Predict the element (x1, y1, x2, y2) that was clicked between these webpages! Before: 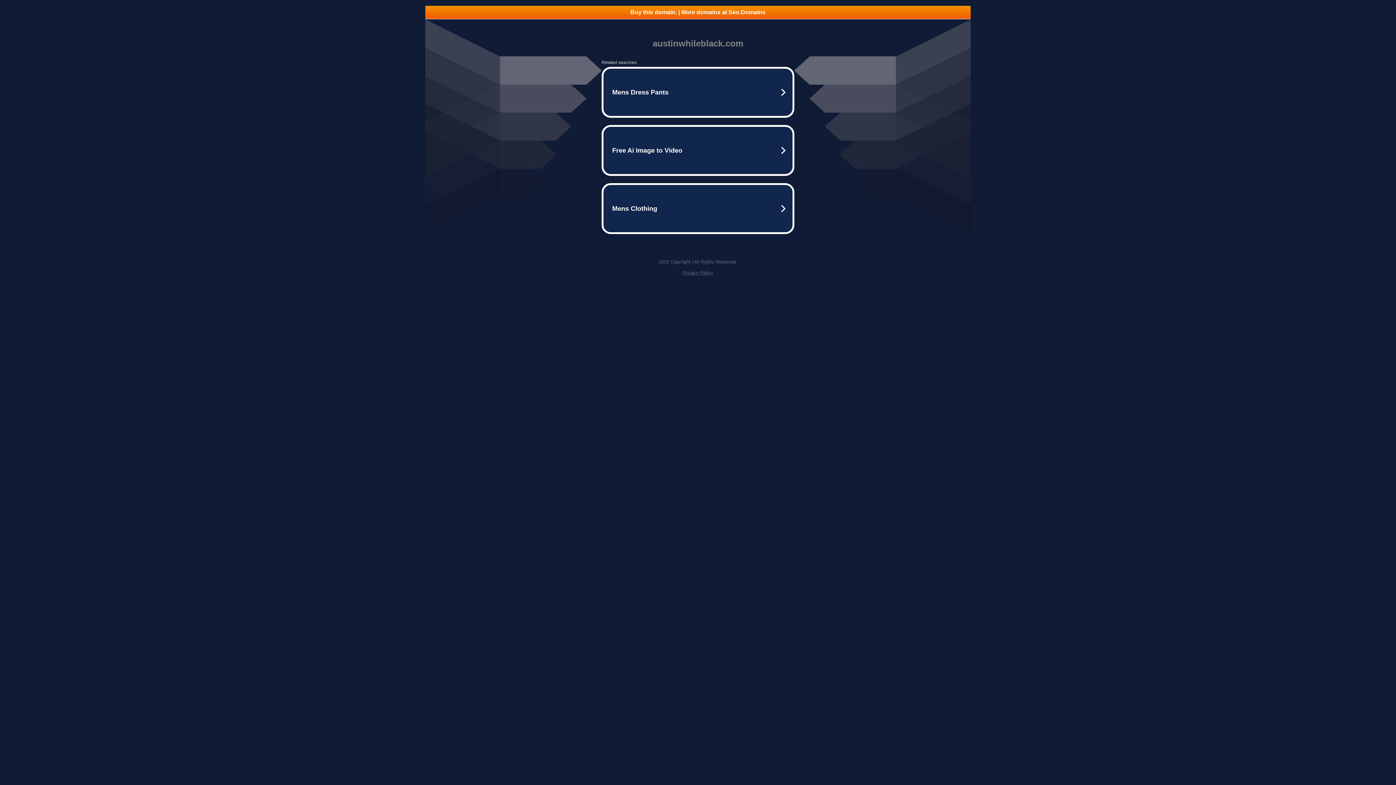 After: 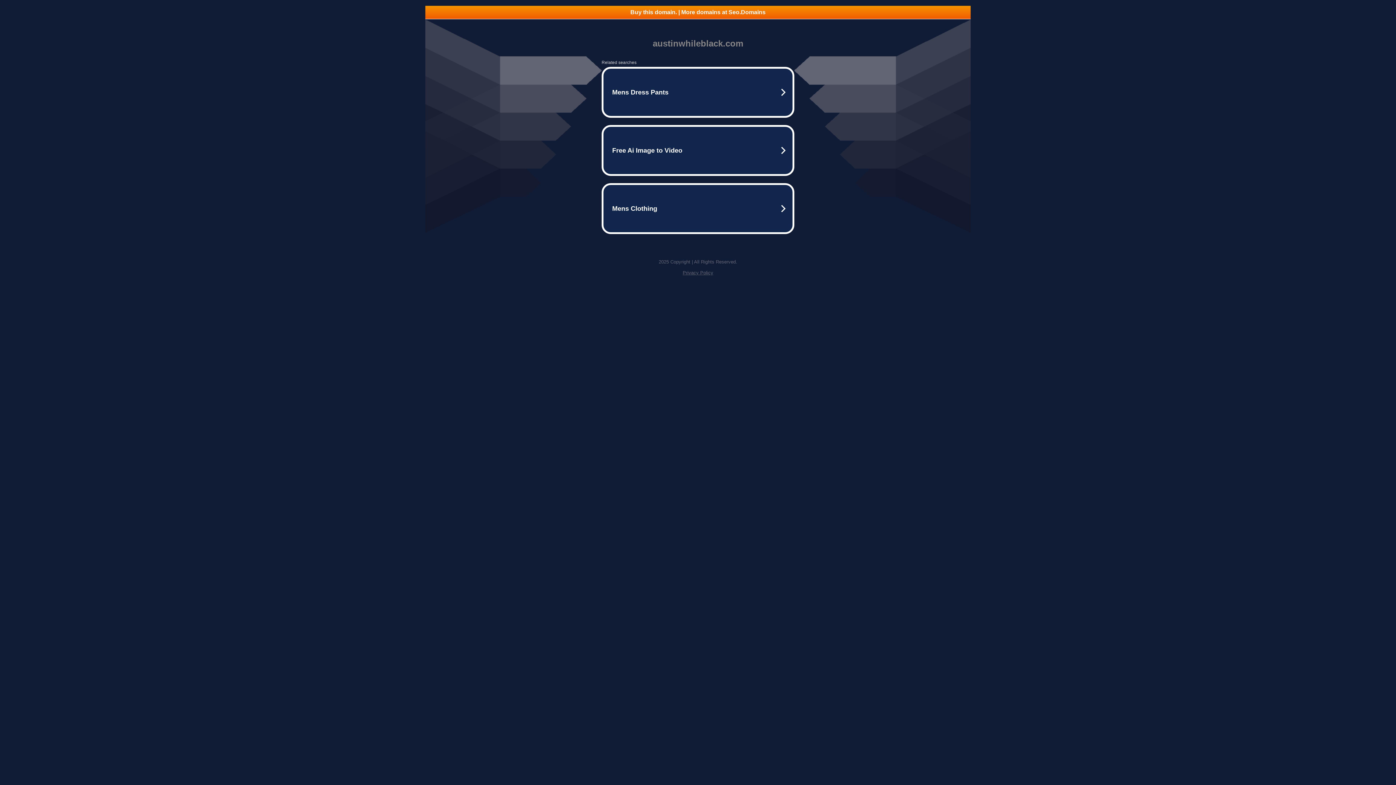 Action: bbox: (682, 270, 713, 275) label: Privacy Policy